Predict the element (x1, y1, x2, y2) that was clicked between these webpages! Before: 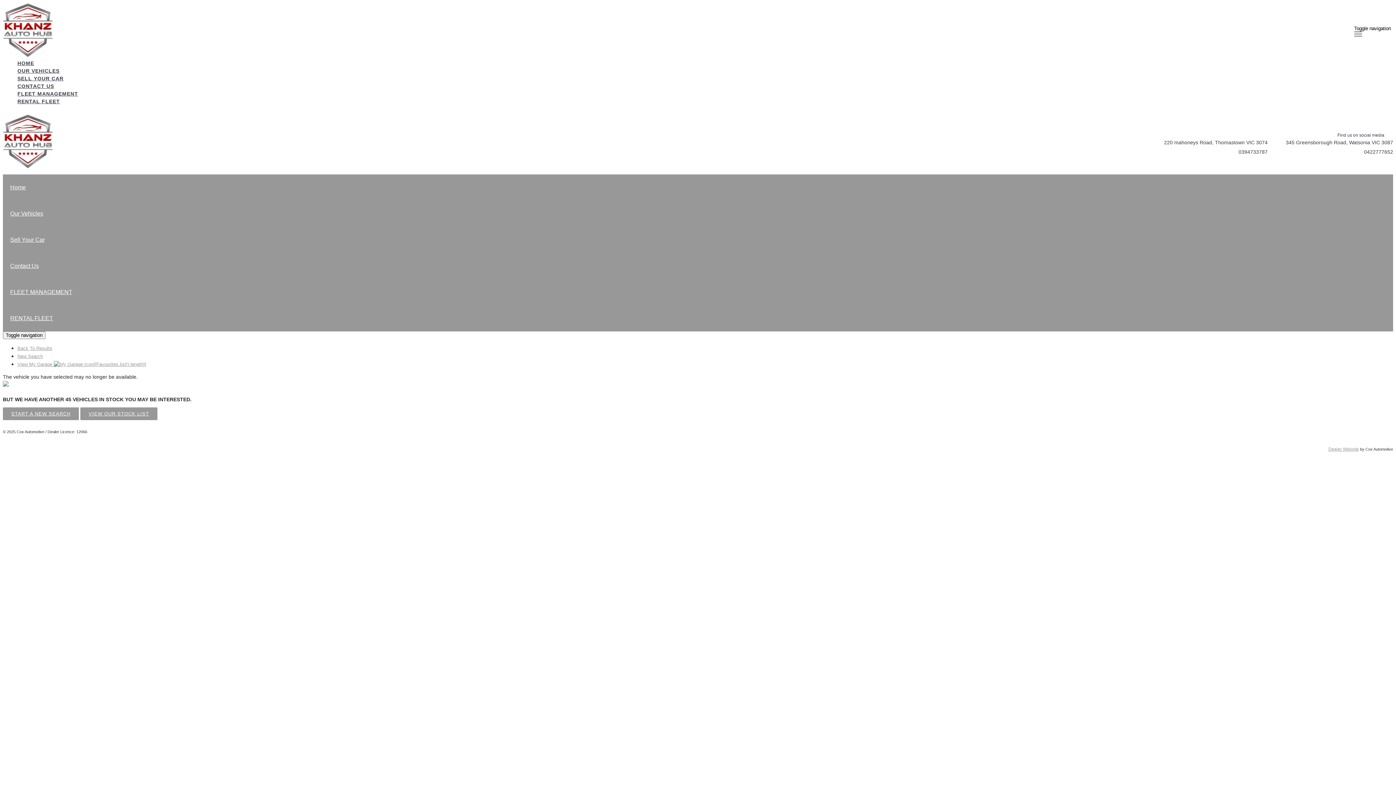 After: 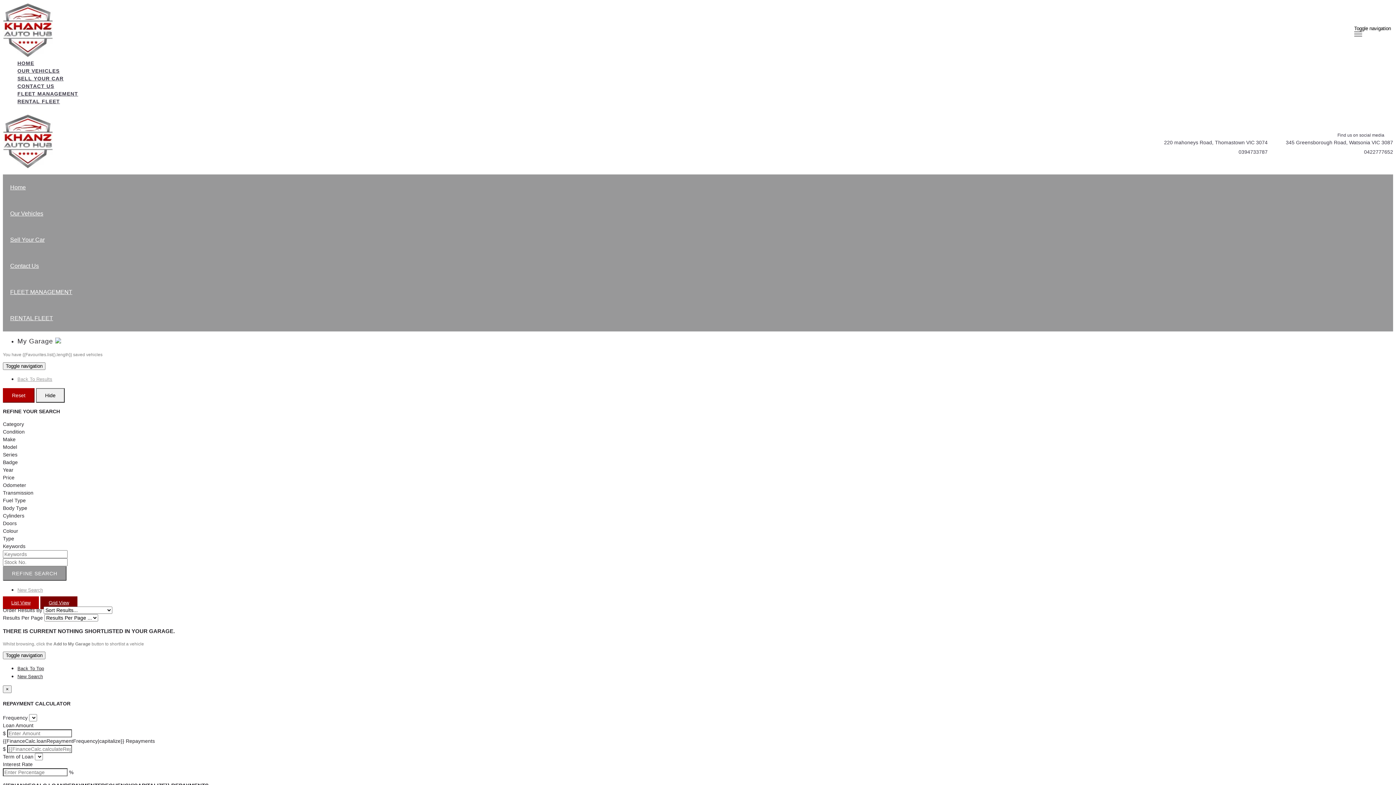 Action: label: View My Garage {{Favourites.list().length}} bbox: (17, 361, 146, 367)